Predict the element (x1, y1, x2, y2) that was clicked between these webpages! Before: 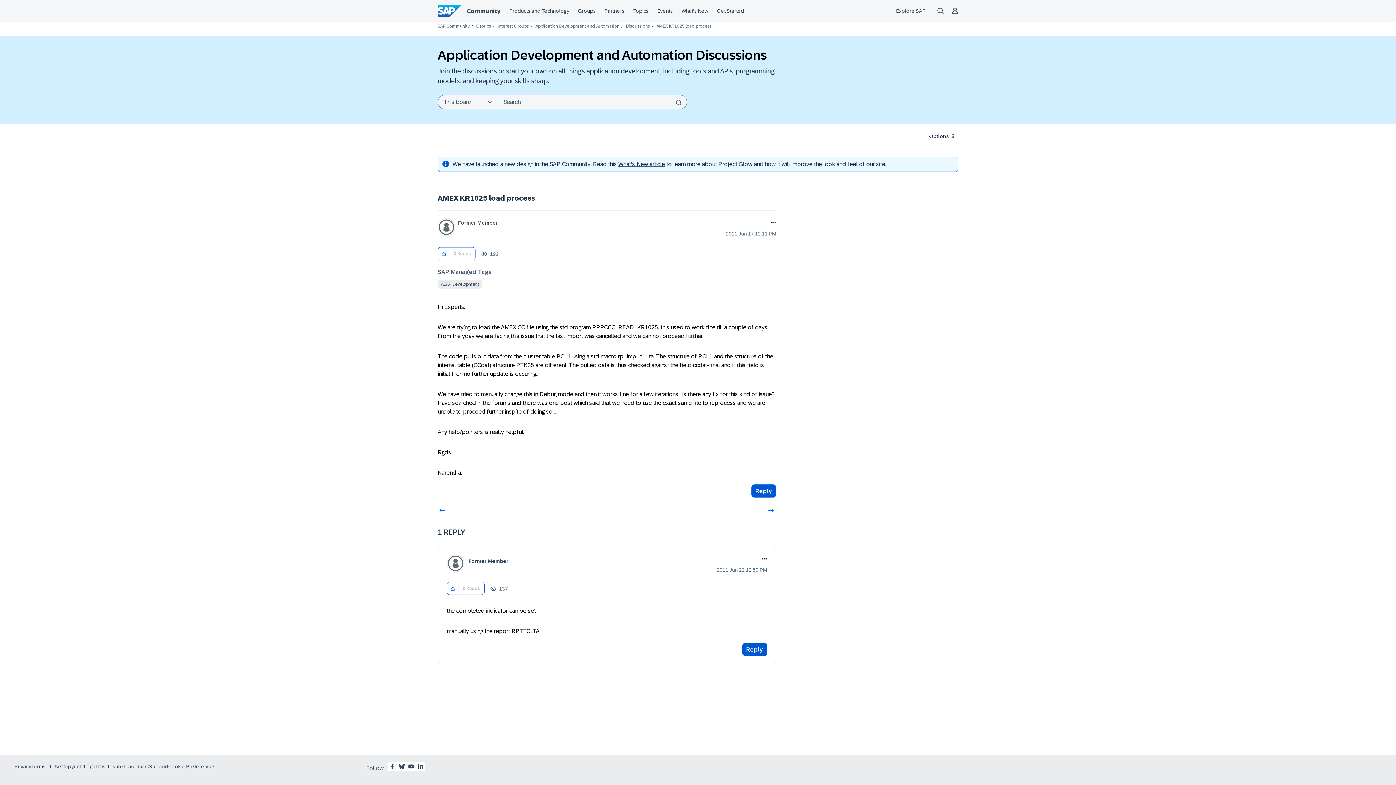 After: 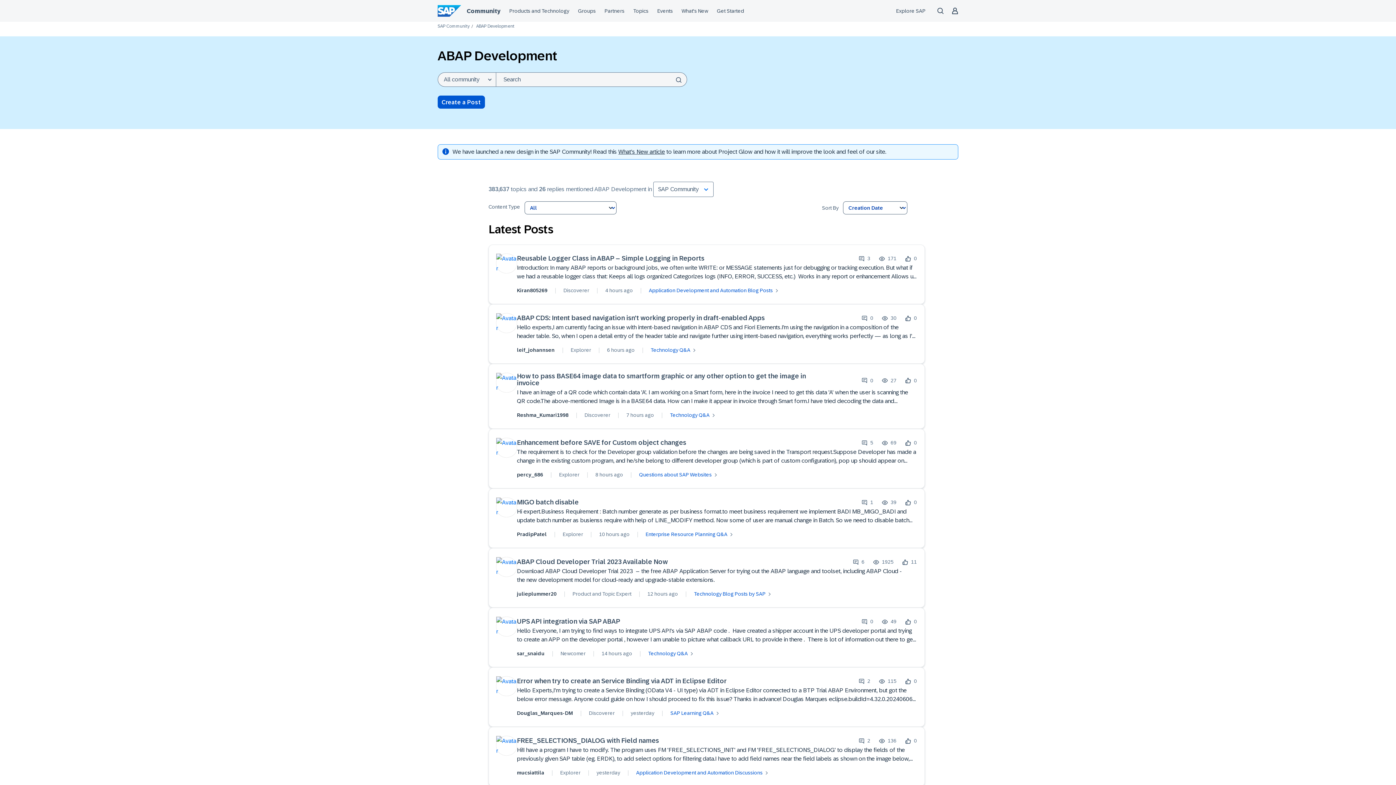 Action: label: ABAP Development bbox: (437, 280, 482, 288)